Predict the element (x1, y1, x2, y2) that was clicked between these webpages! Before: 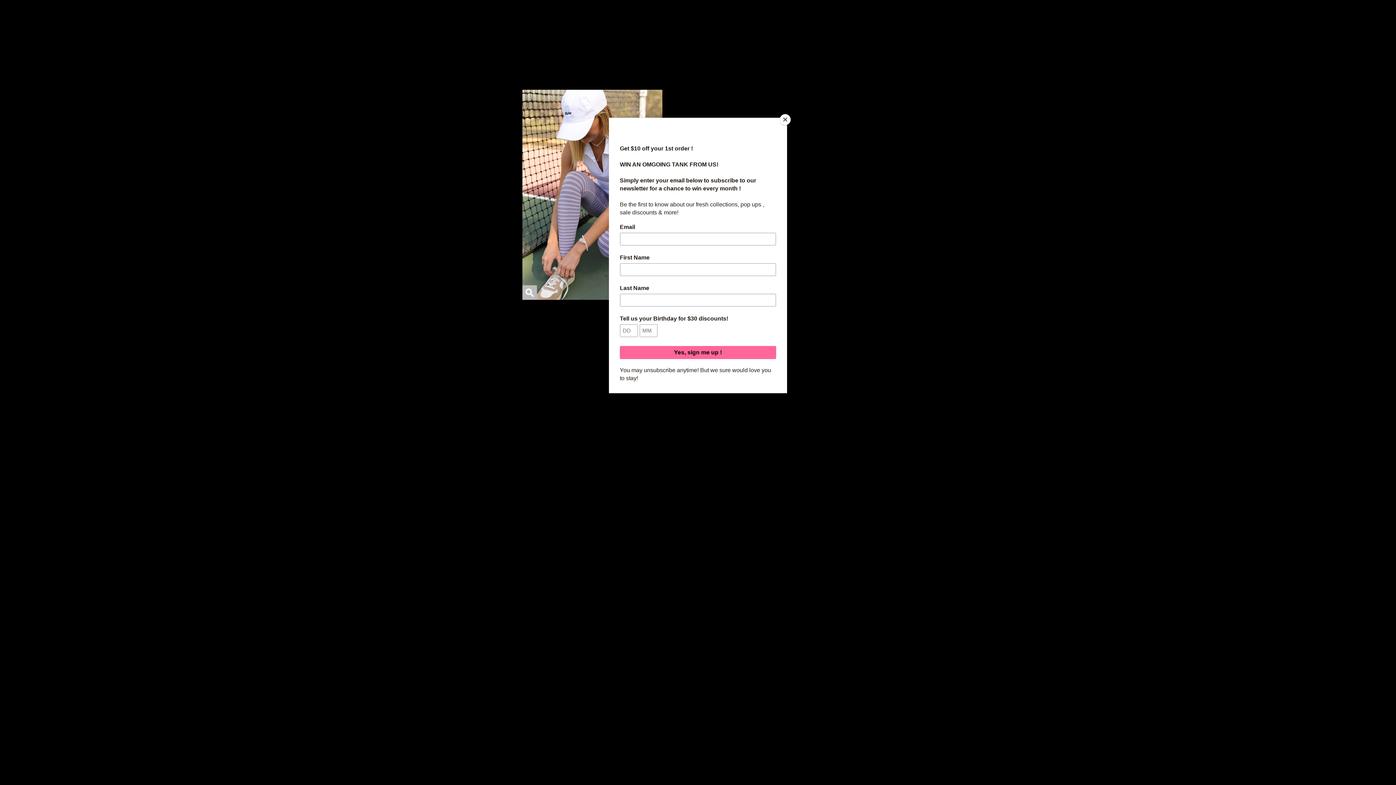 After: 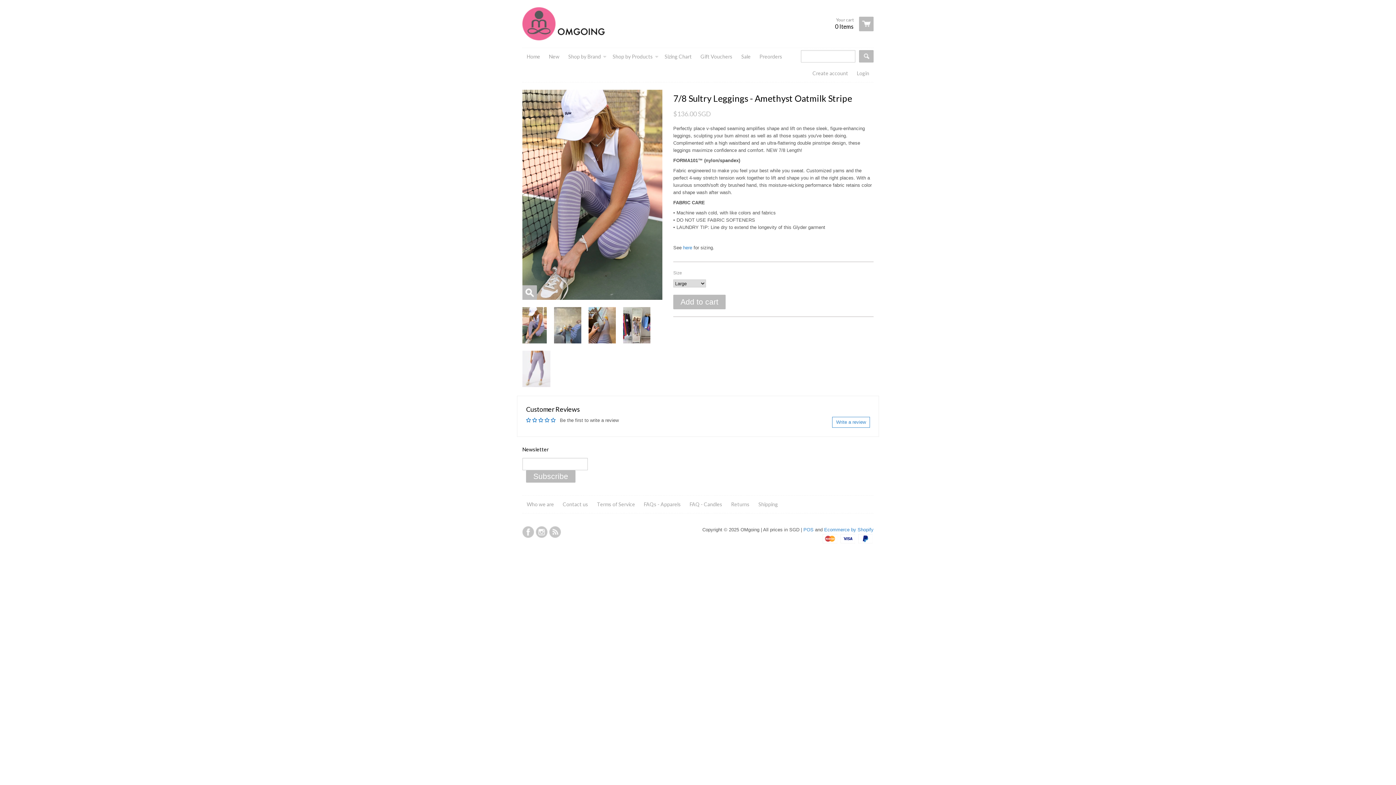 Action: bbox: (780, 114, 790, 125) label: Close